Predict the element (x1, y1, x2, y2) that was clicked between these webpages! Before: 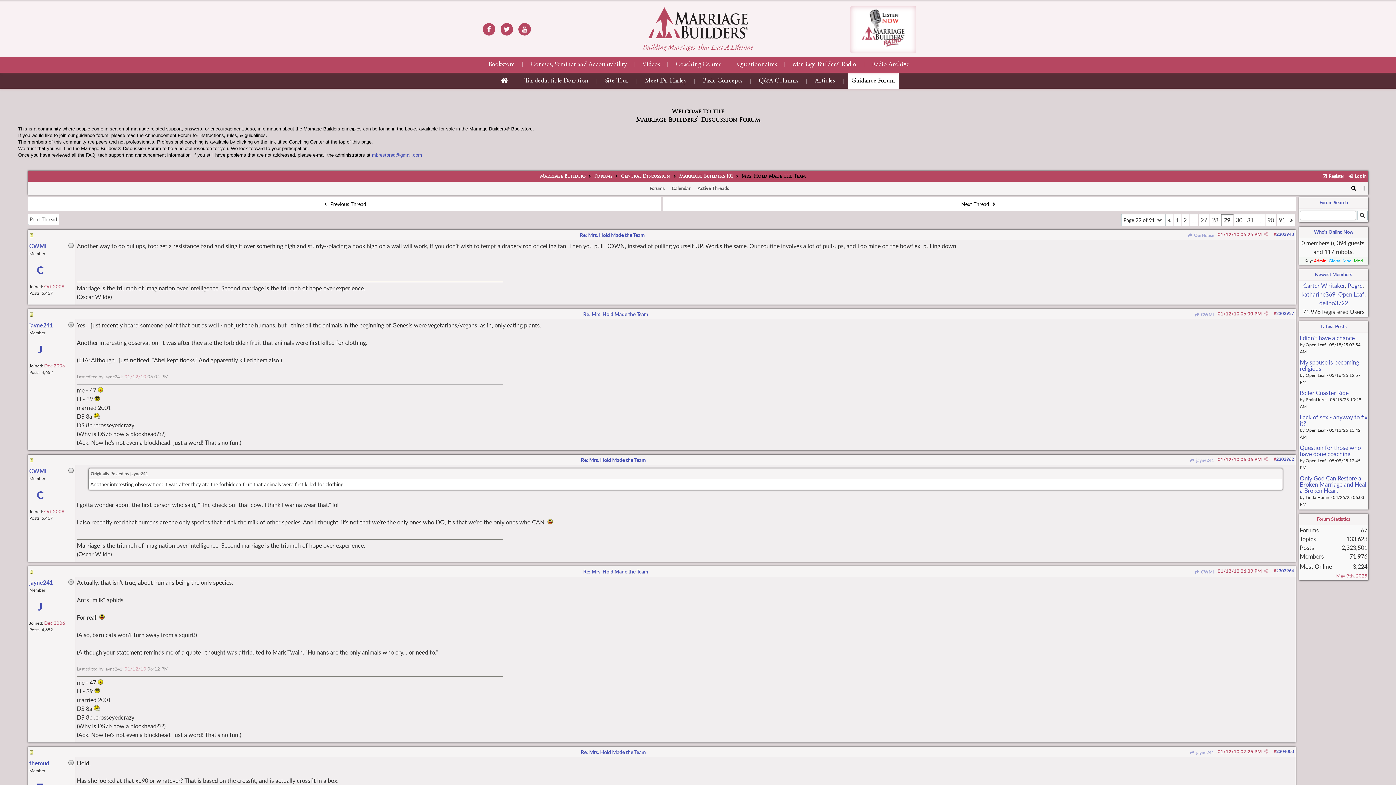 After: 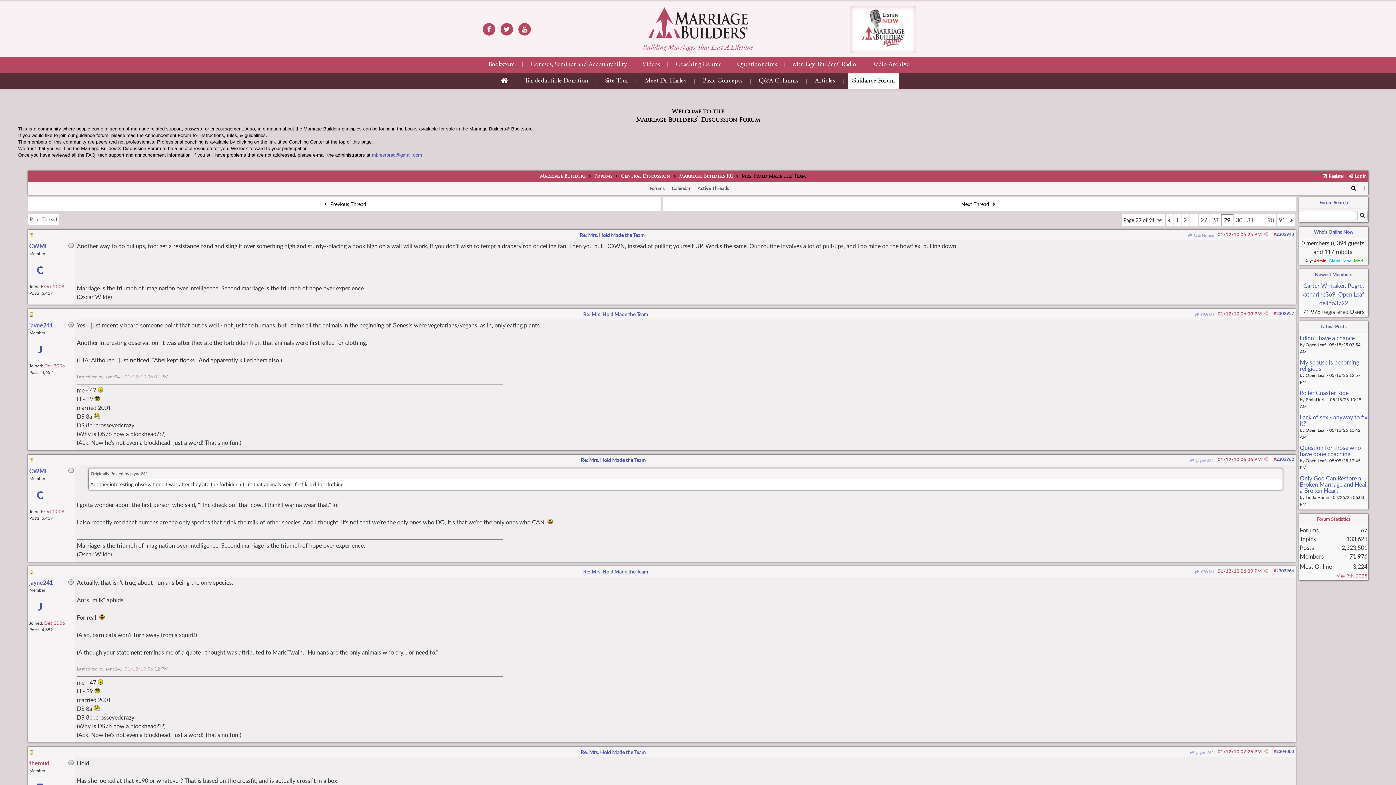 Action: label: themud bbox: (29, 760, 49, 766)